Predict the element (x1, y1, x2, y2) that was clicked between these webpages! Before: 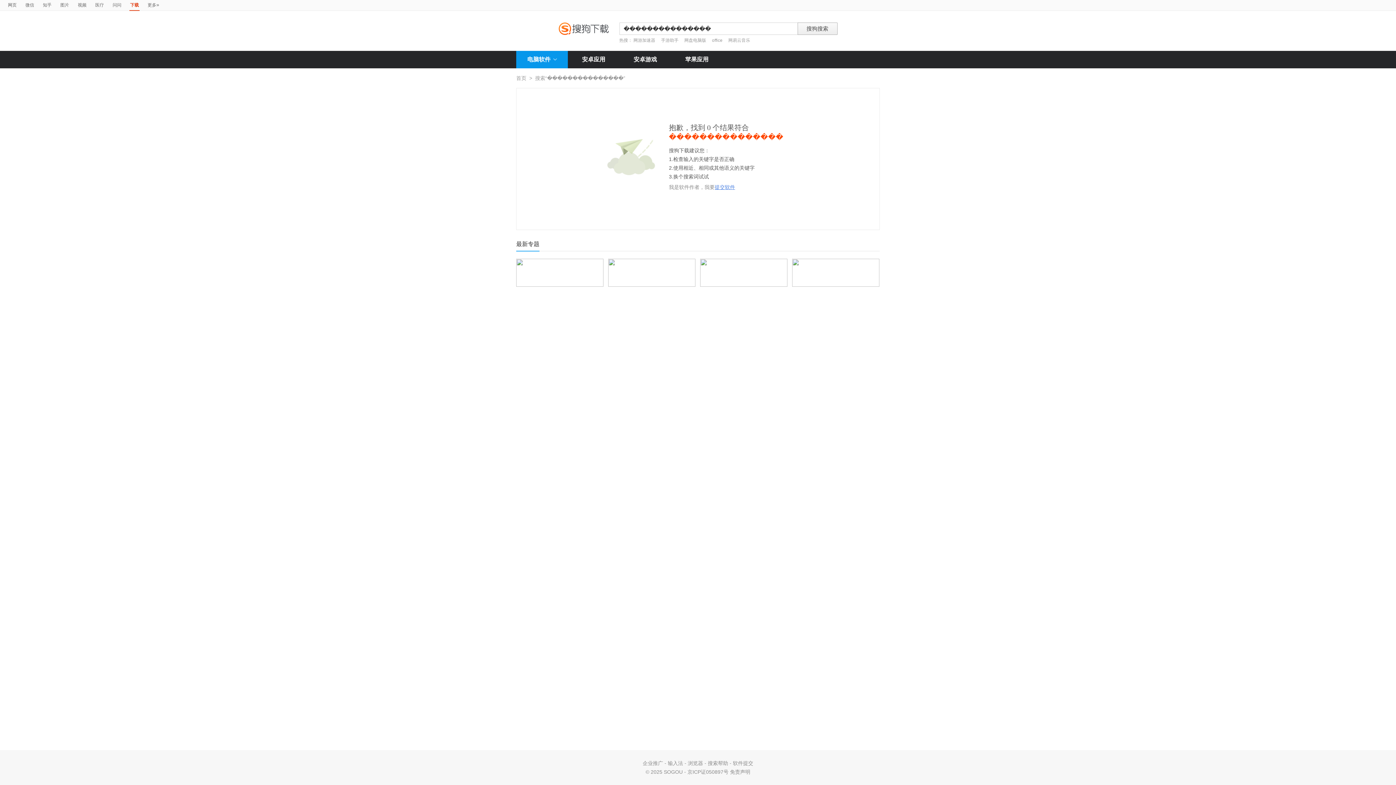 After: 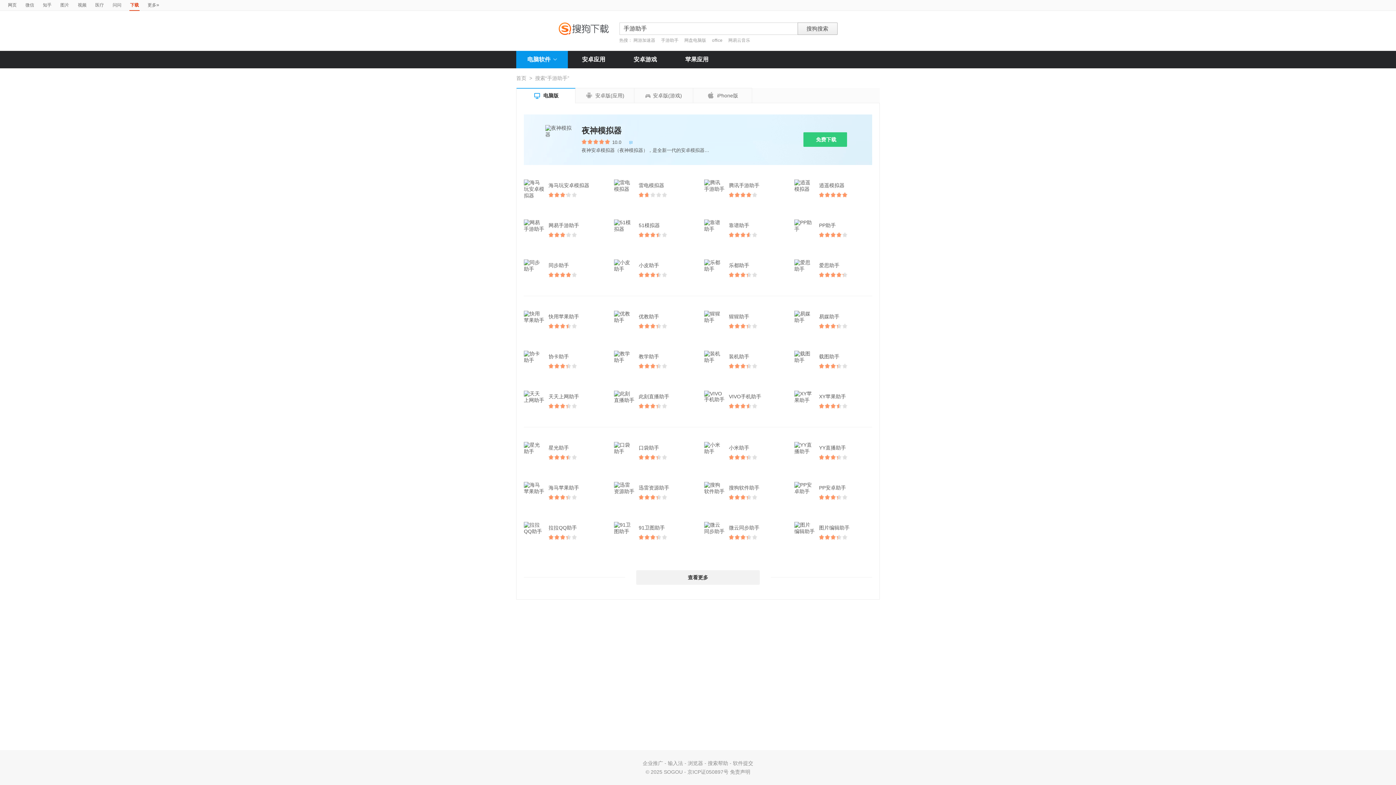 Action: label: 手游助手  bbox: (661, 37, 679, 42)